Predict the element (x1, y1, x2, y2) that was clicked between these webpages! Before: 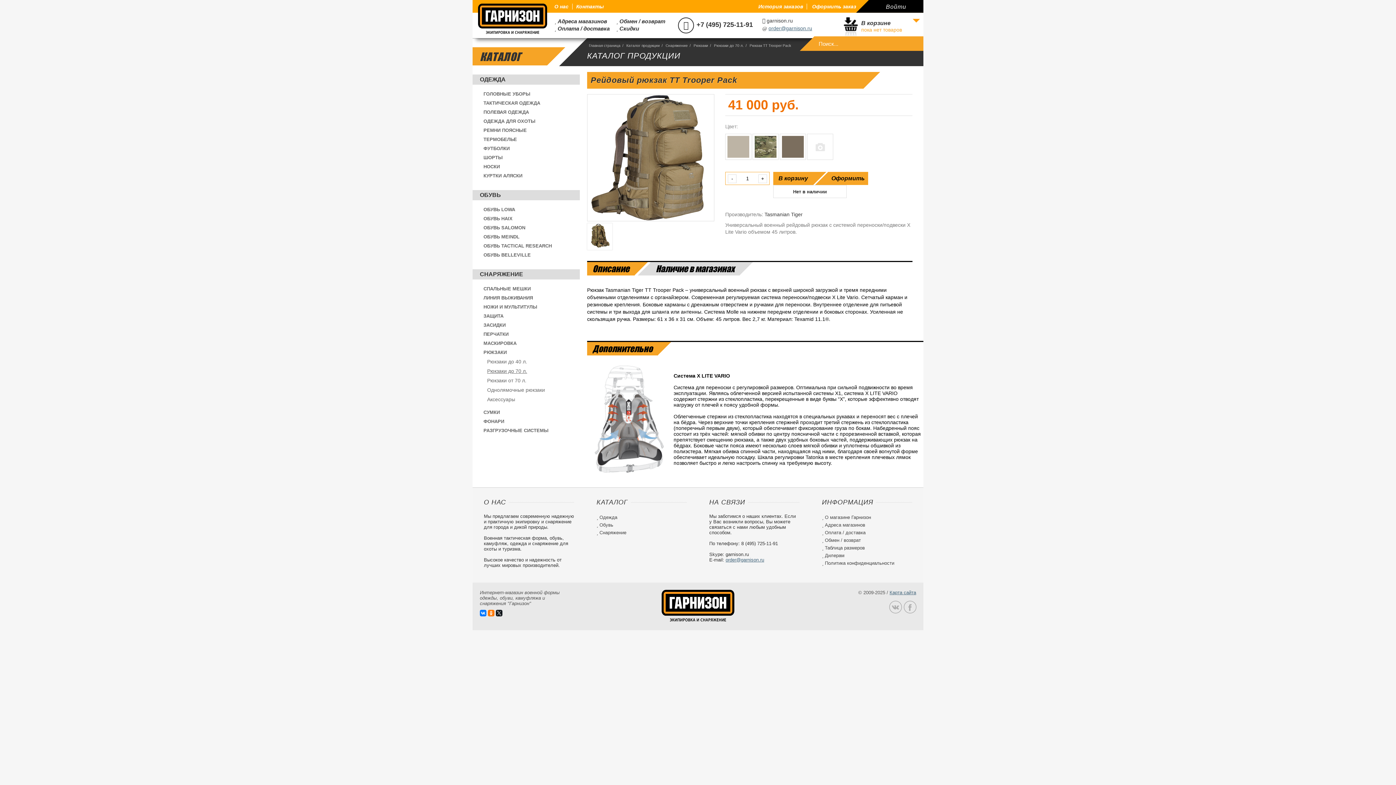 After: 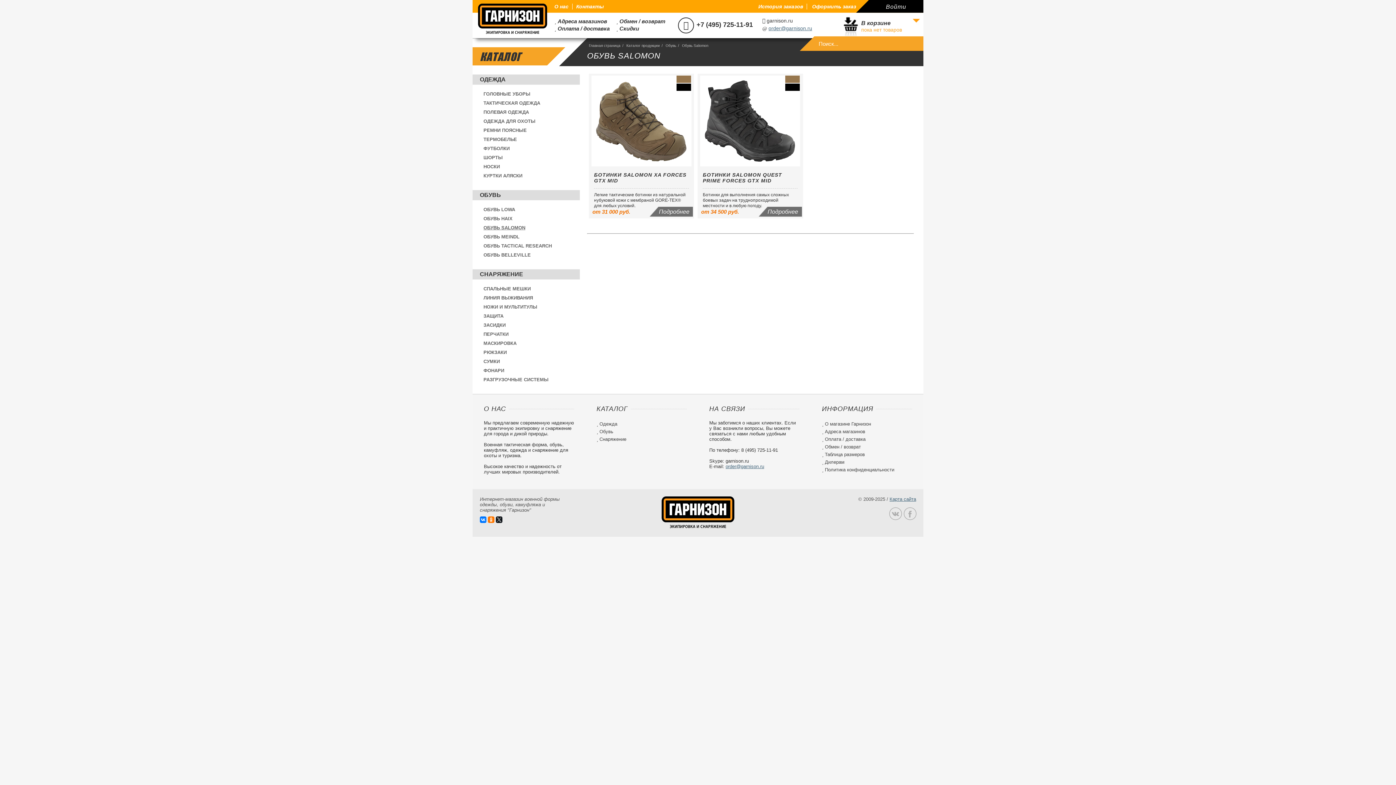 Action: bbox: (472, 224, 580, 231) label: ОБУВЬ SALOMON